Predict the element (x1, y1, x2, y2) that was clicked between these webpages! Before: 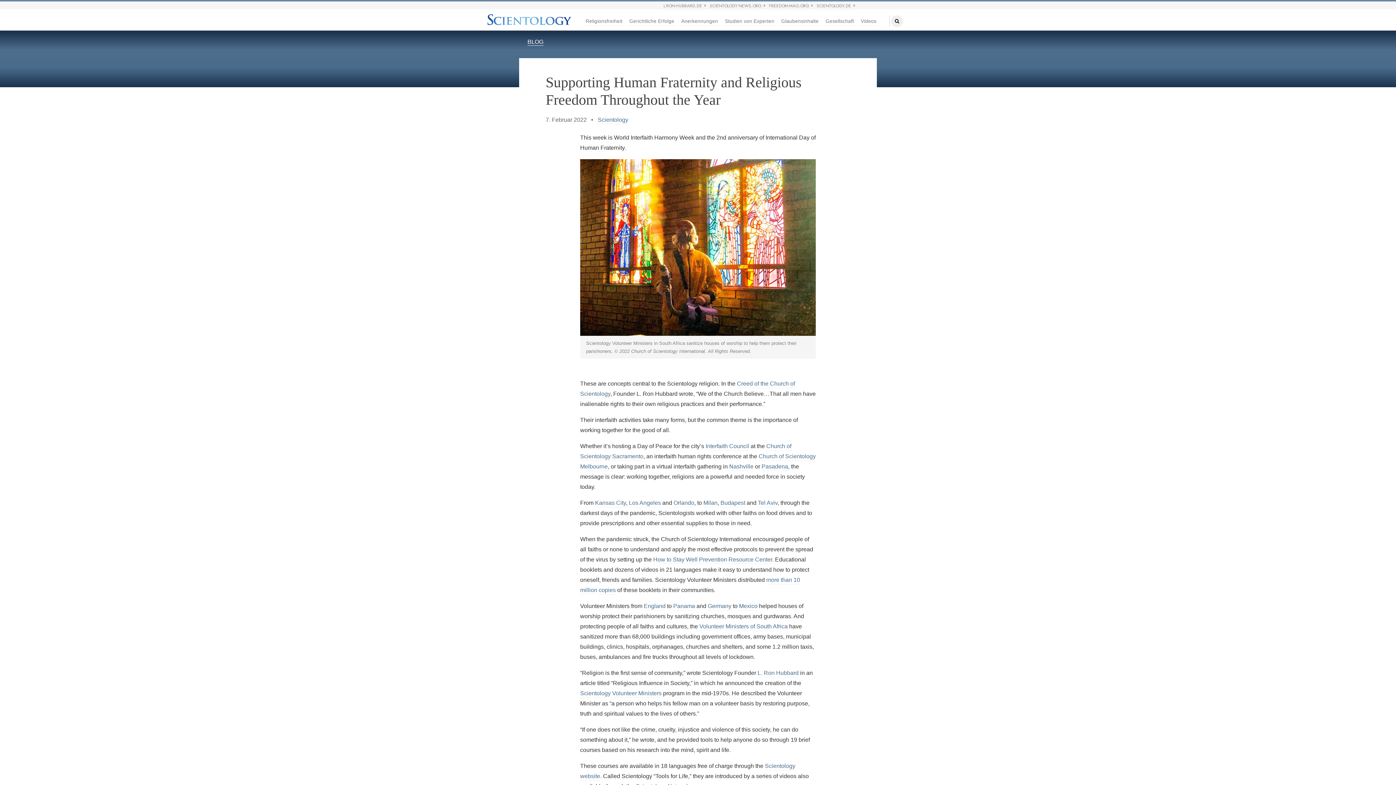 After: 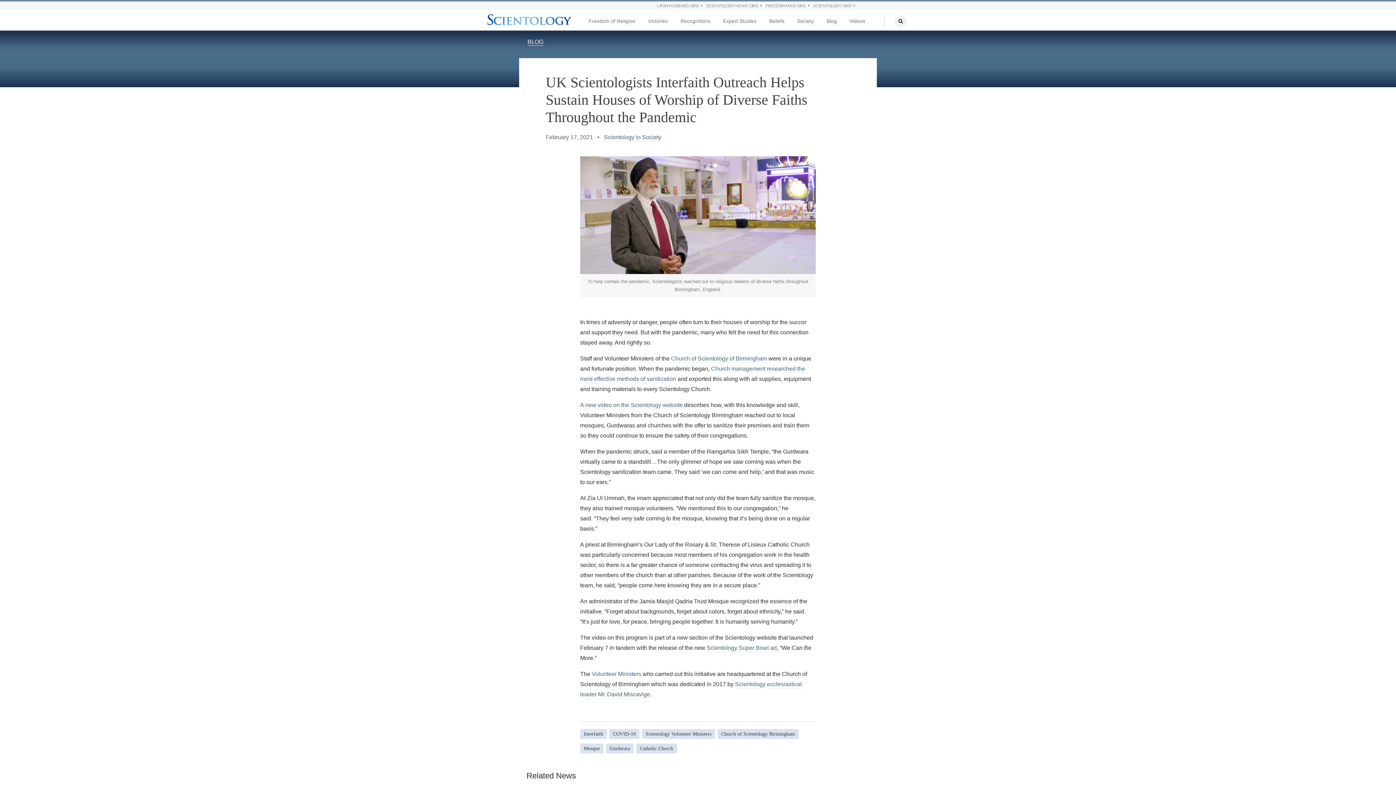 Action: label: England bbox: (643, 603, 665, 610)